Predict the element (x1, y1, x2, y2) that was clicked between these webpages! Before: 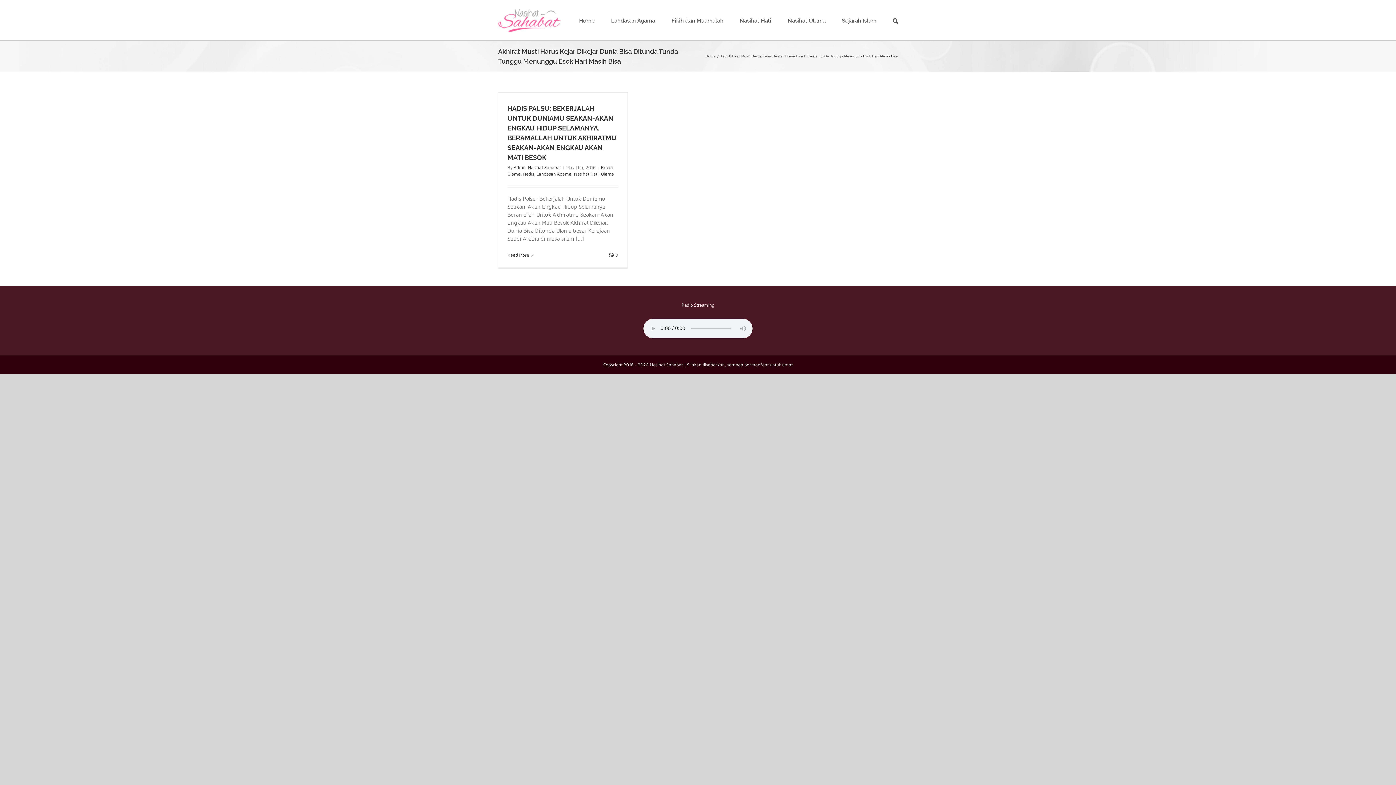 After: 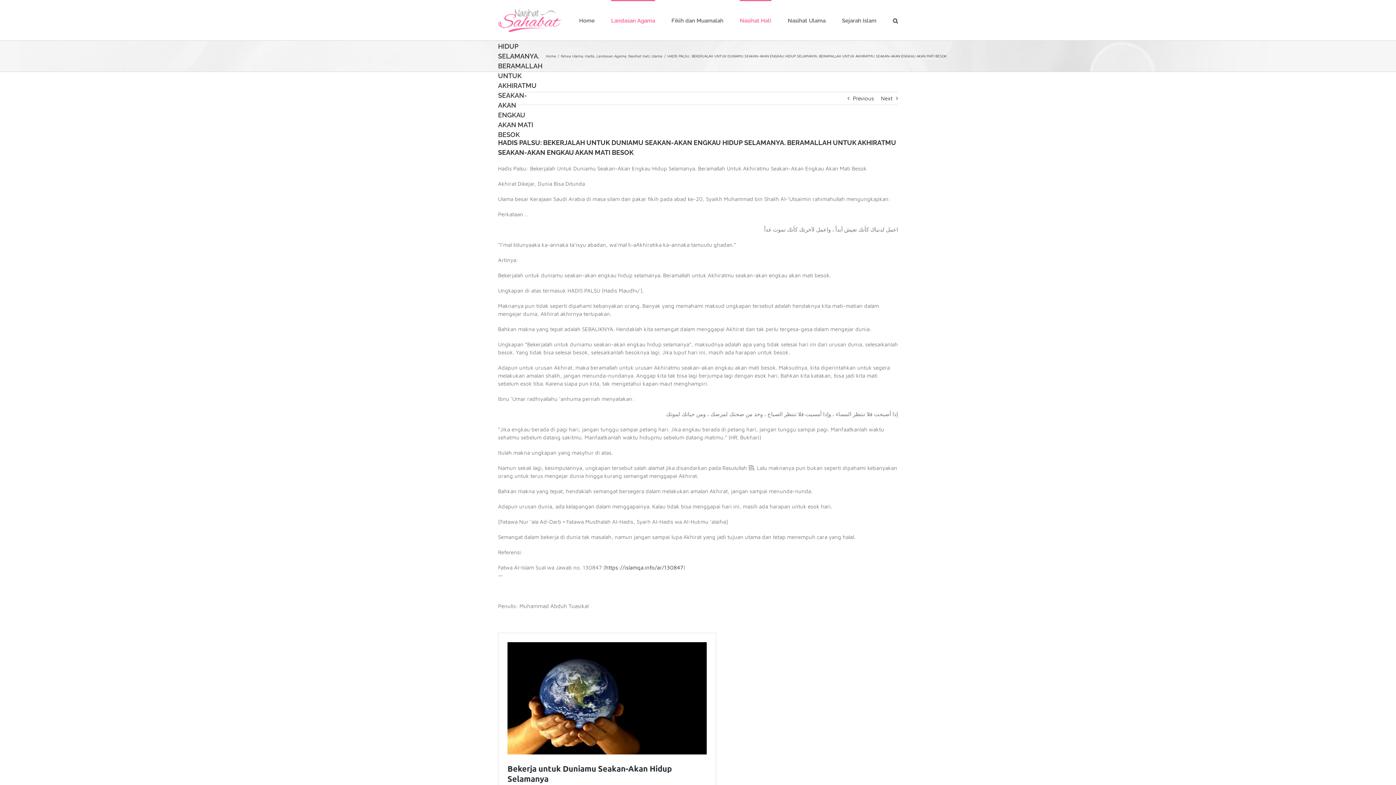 Action: label: More on HADIS PALSU: BEKERJALAH UNTUK DUNIAMU SEAKAN-AKAN ENGKAU HIDUP SELAMANYA. BERAMALLAH UNTUK AKHIRATMU SEAKAN-AKAN ENGKAU AKAN MATI BESOK bbox: (507, 252, 529, 257)